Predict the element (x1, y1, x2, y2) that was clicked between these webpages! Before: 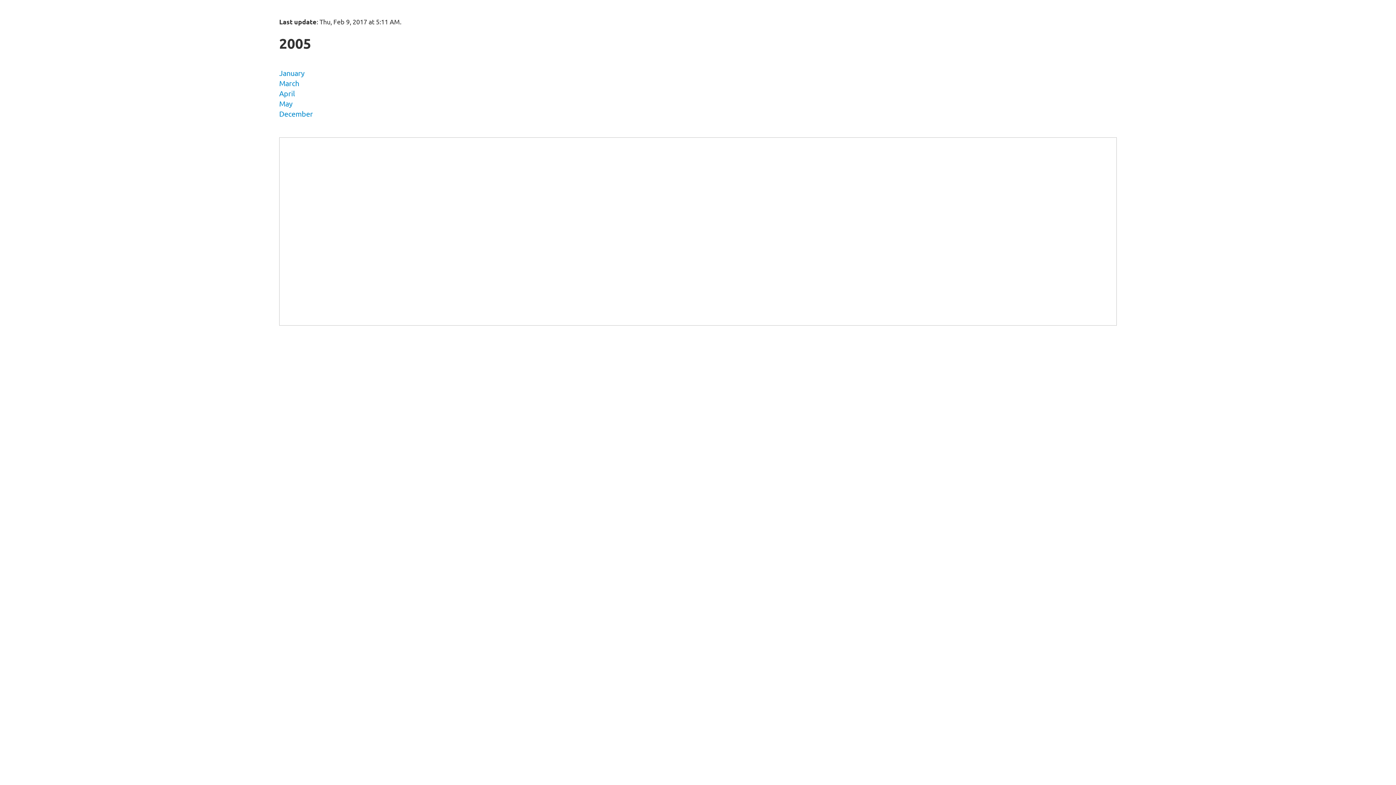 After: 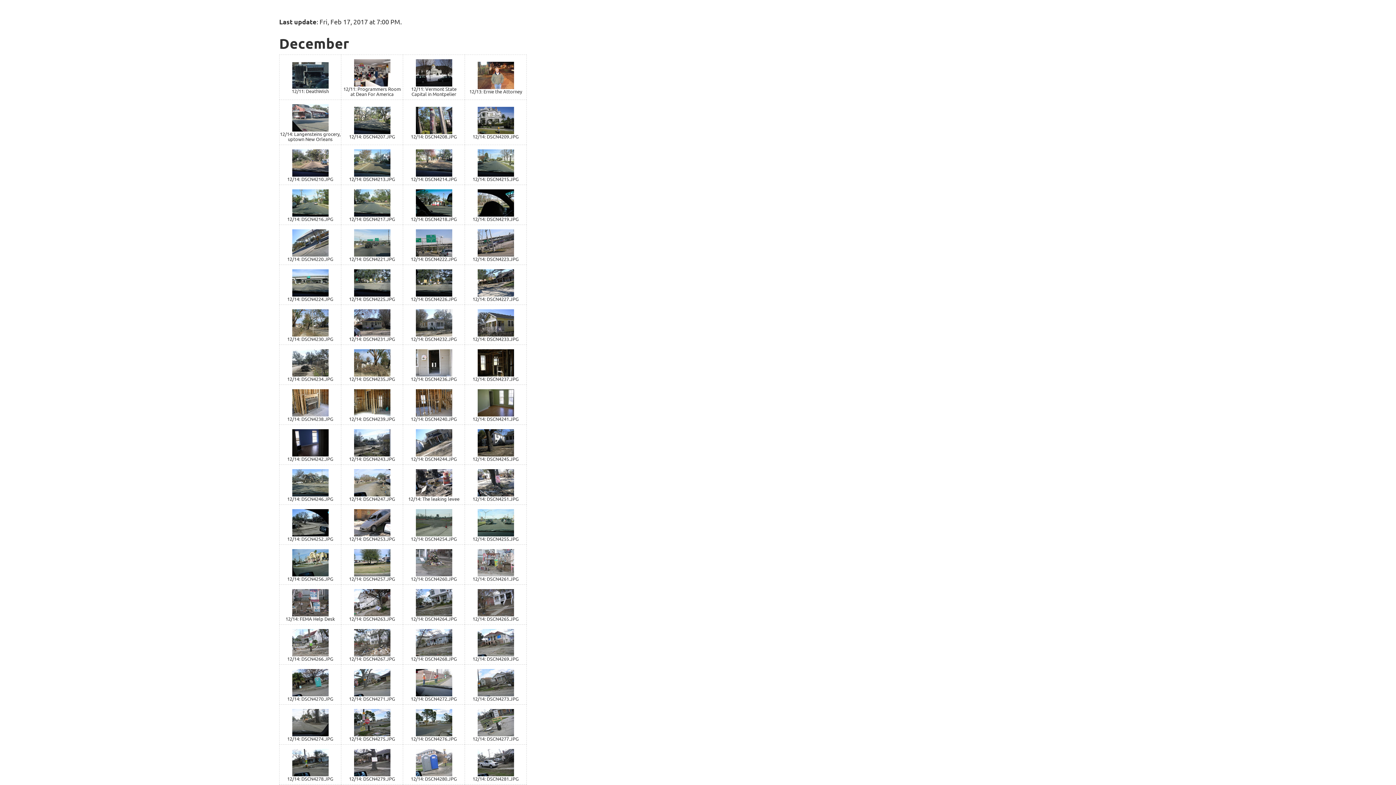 Action: label: December bbox: (279, 109, 313, 118)